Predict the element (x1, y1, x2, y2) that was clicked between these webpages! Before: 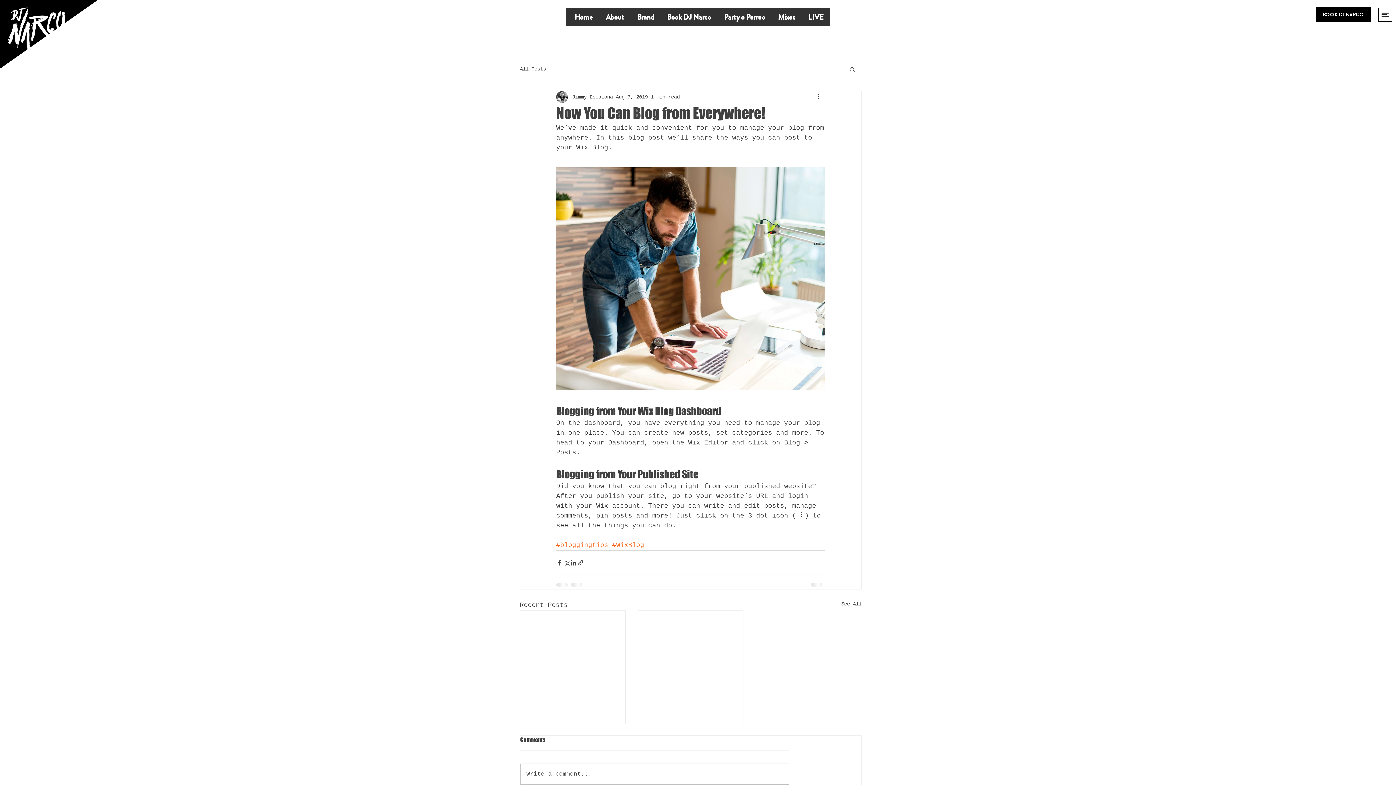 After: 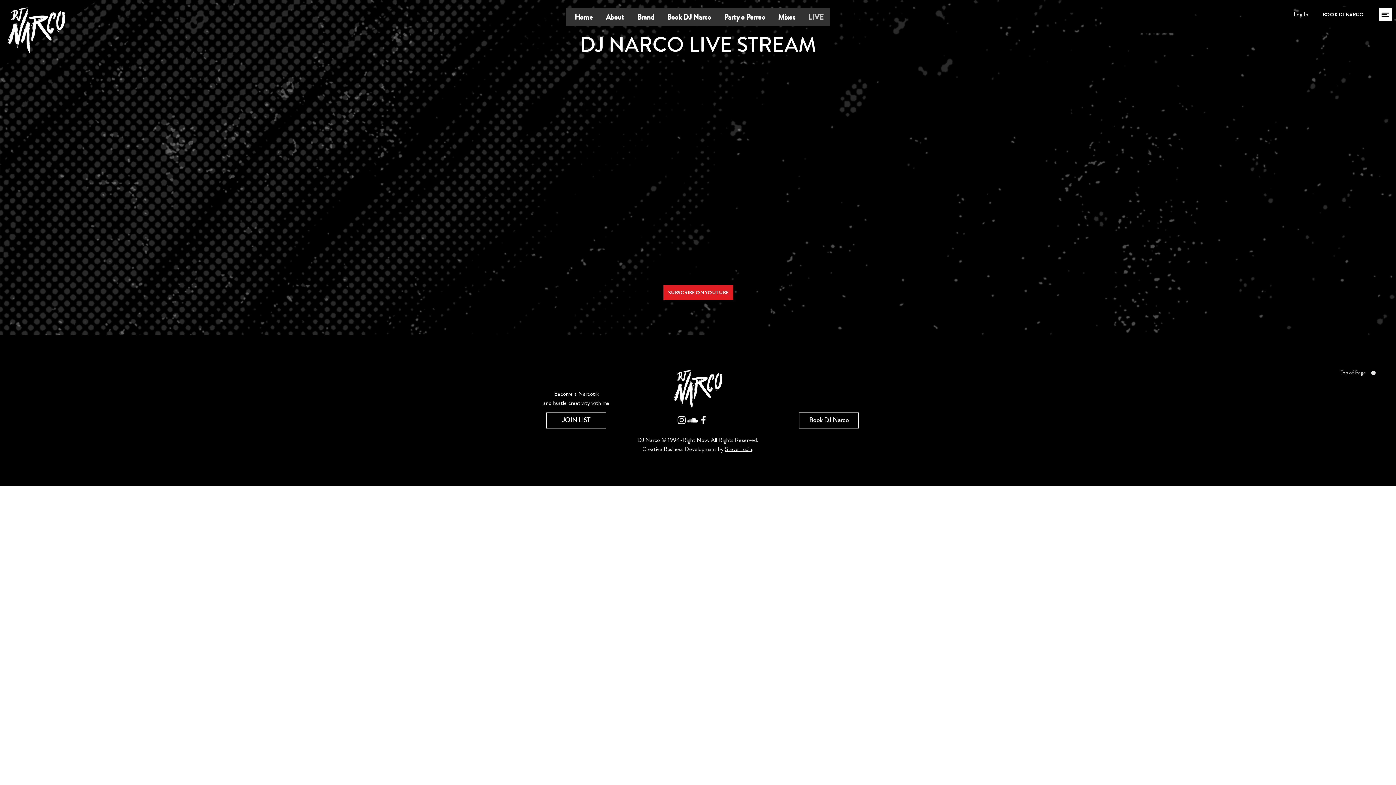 Action: label: LIVE bbox: (802, 6, 830, 28)